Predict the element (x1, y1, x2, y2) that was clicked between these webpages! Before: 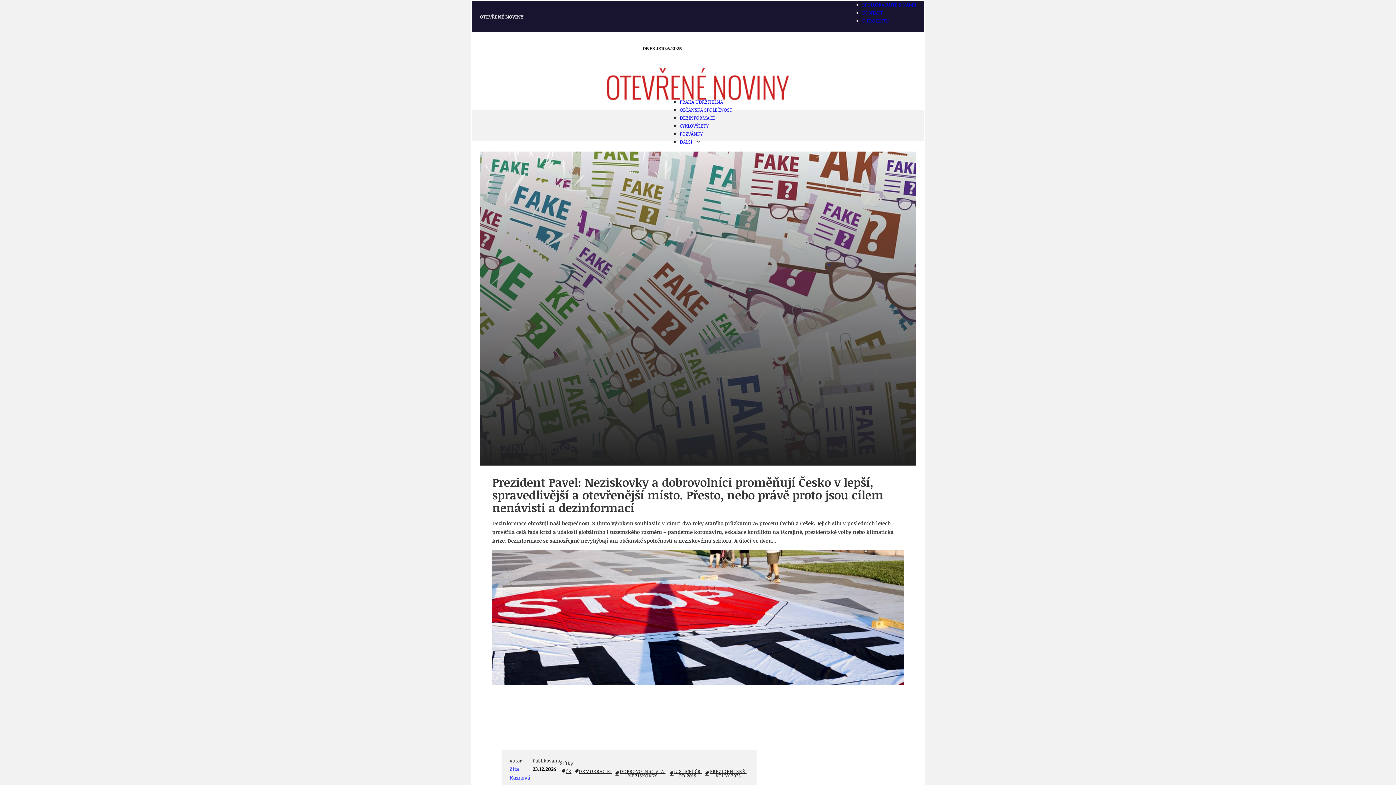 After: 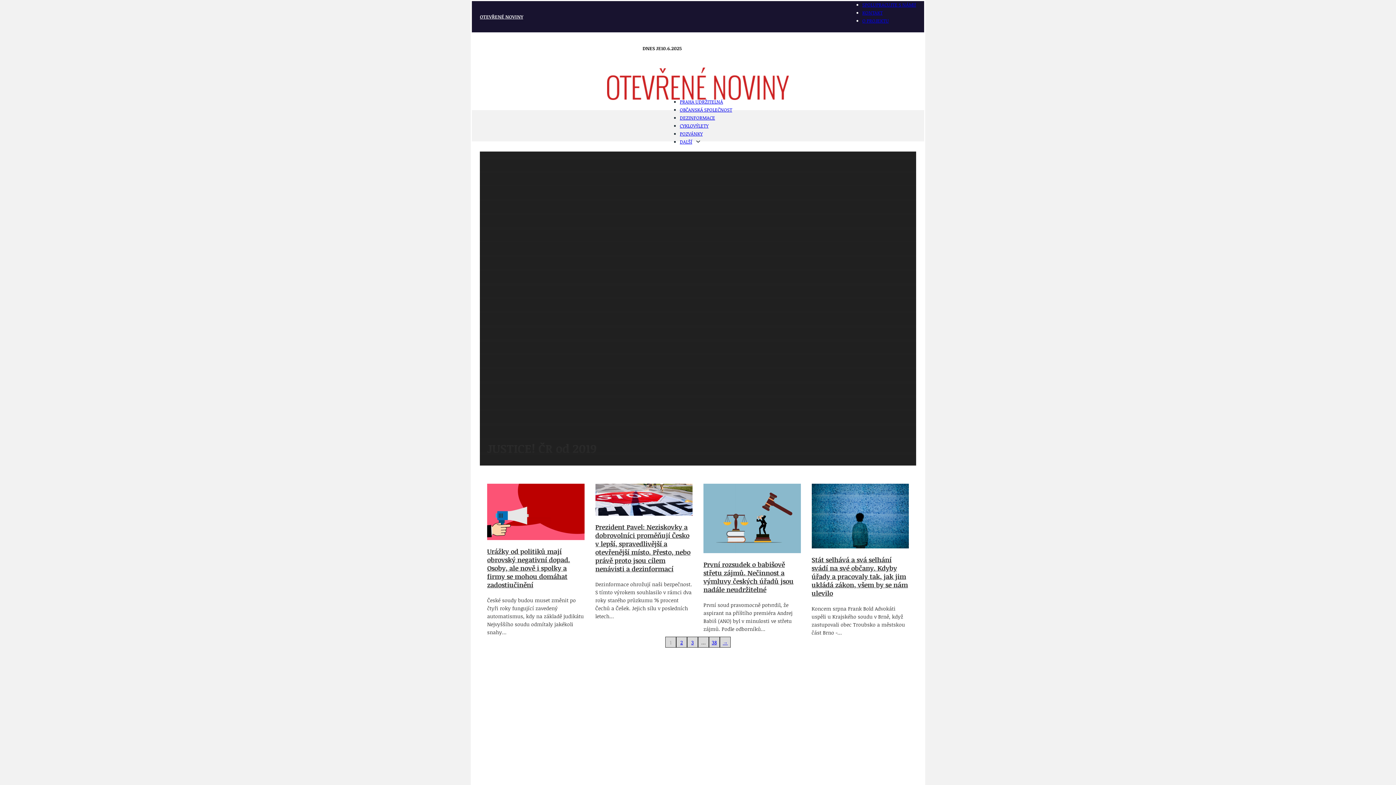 Action: label: JUSTICE! ČR OD 2019 bbox: (668, 767, 703, 780)